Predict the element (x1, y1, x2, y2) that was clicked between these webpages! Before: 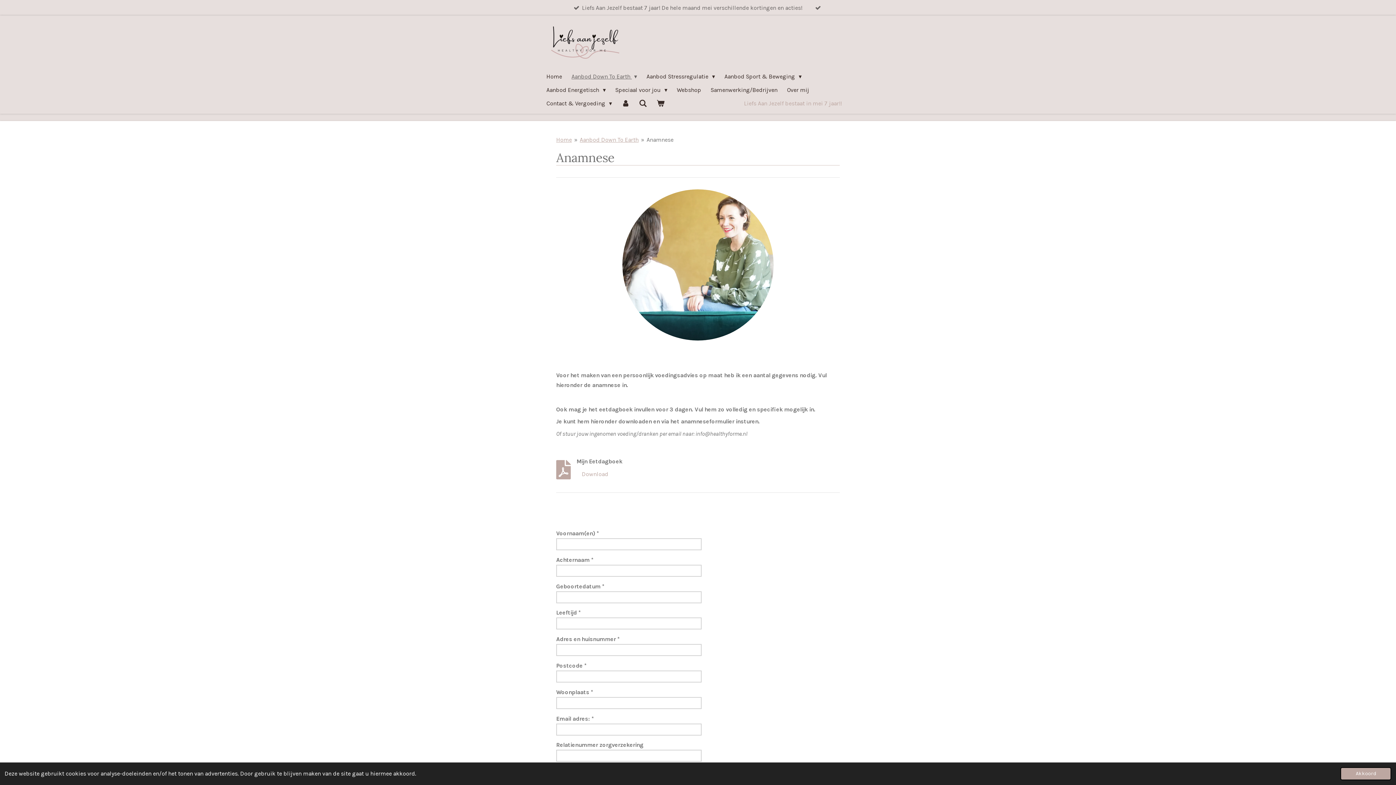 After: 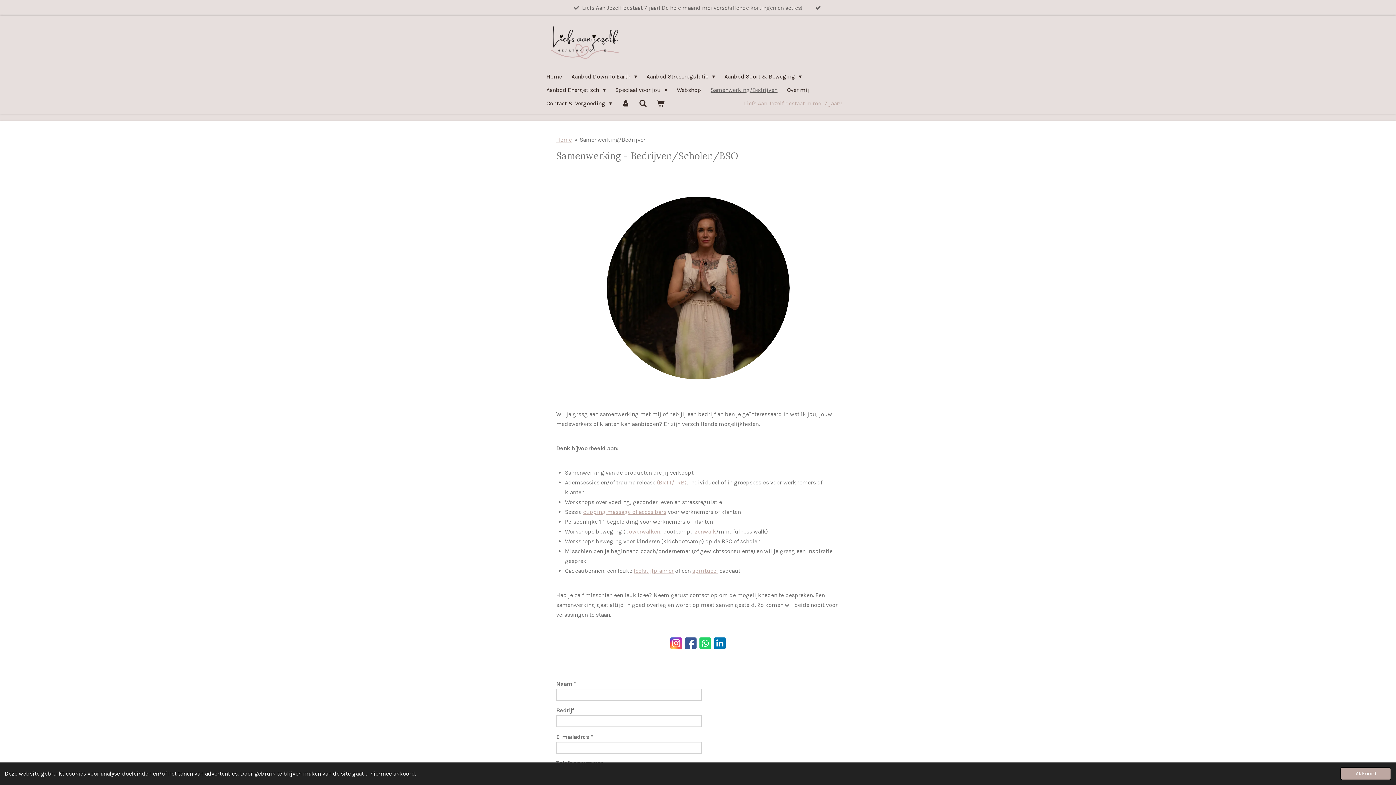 Action: bbox: (706, 83, 782, 96) label: Samenwerking/Bedrijven